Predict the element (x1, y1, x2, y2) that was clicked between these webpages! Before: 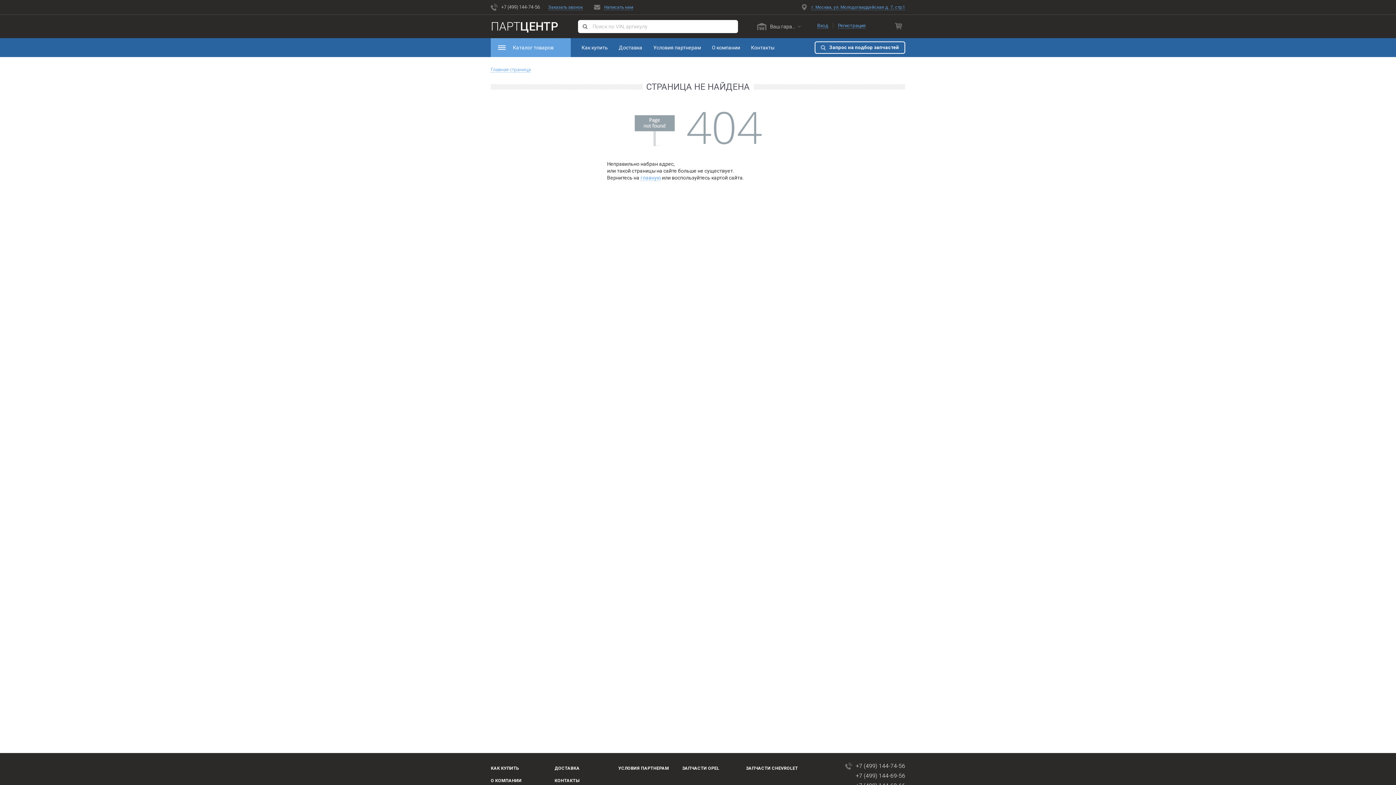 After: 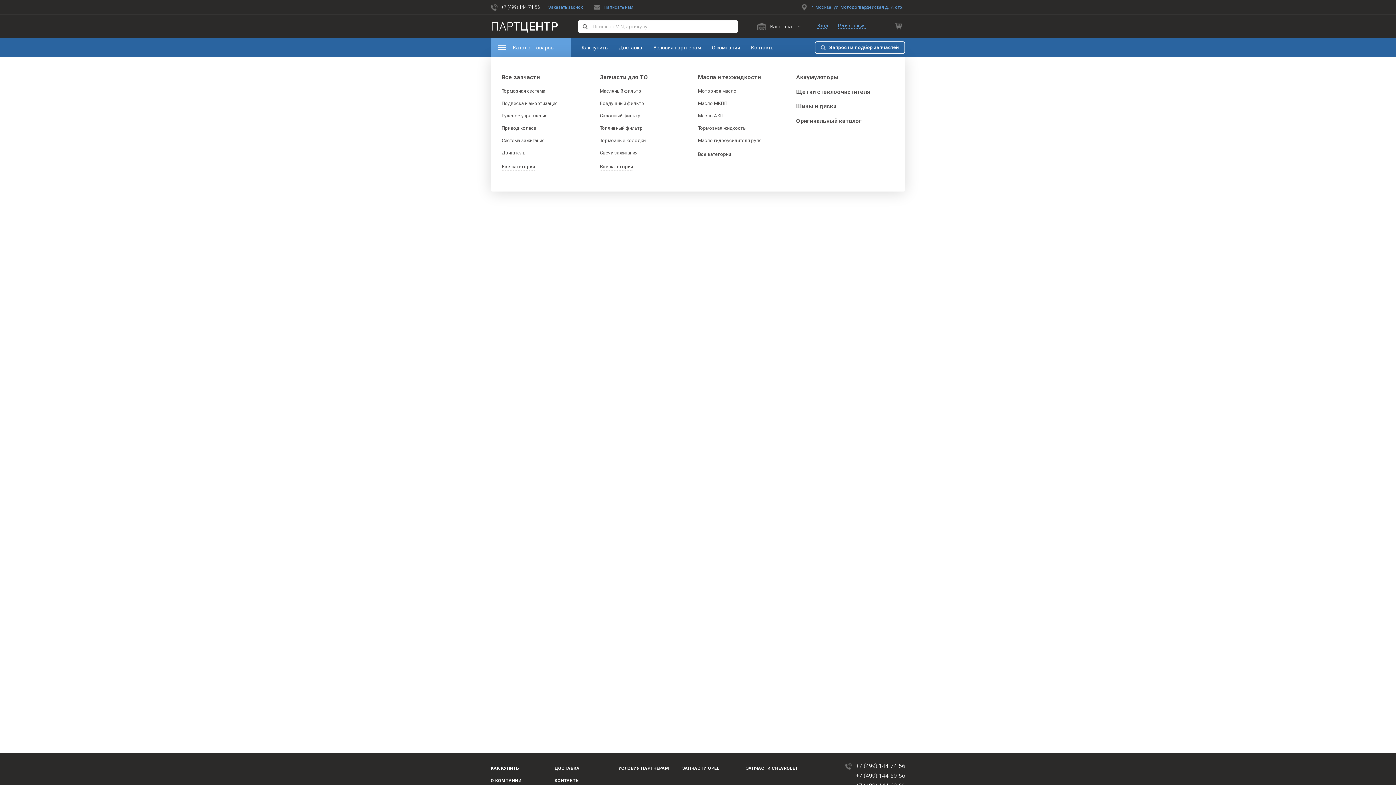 Action: label: Каталог товаров bbox: (490, 38, 570, 57)